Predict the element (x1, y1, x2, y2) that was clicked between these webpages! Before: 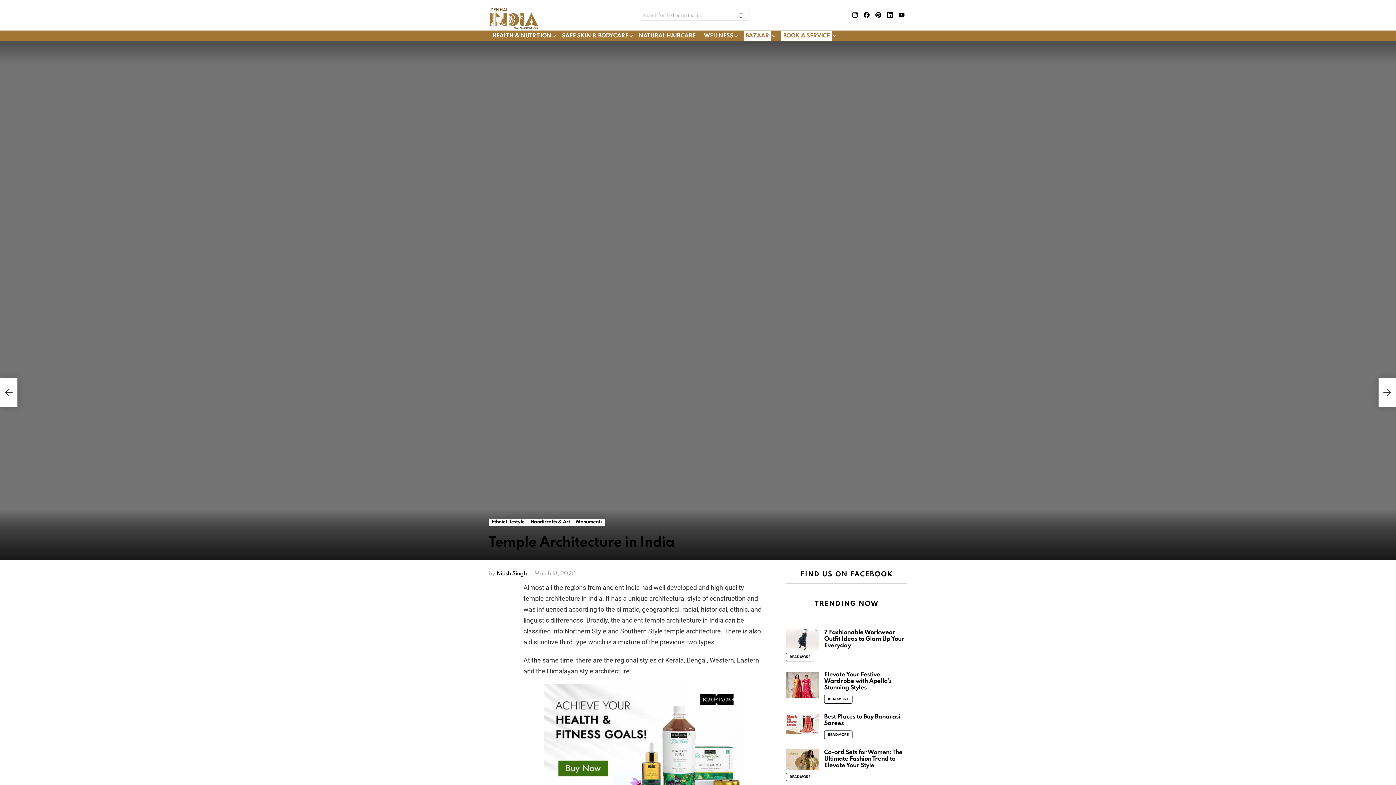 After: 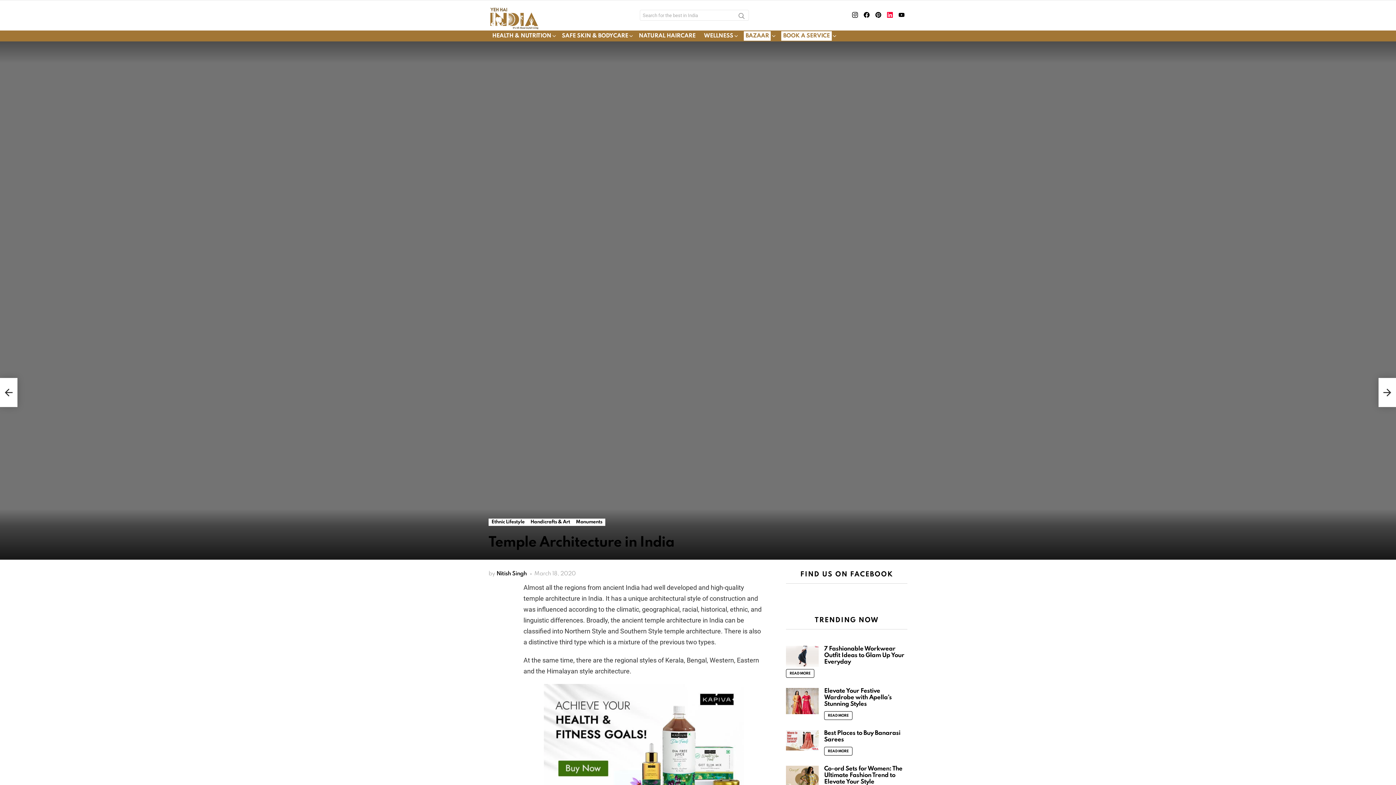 Action: label: Linkedin bbox: (884, 9, 896, 21)